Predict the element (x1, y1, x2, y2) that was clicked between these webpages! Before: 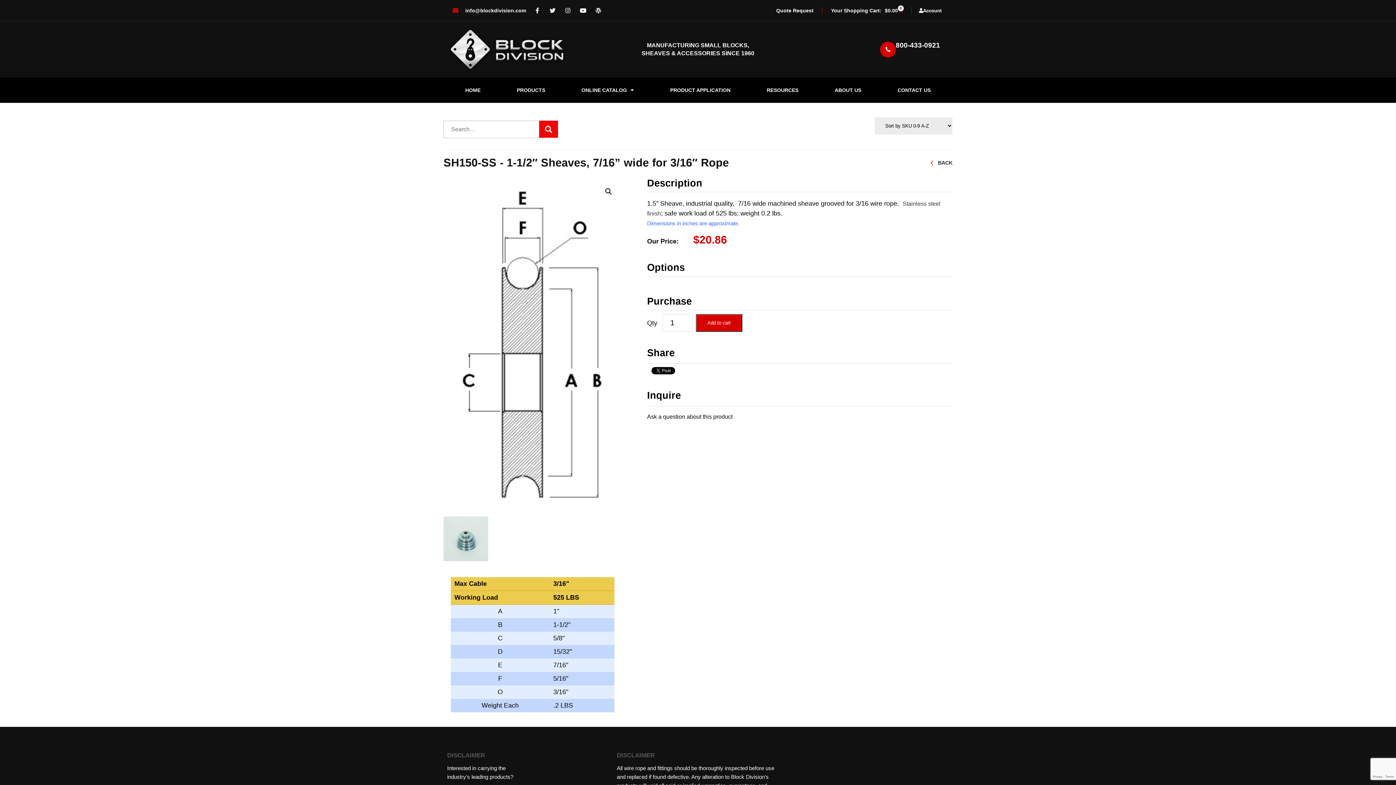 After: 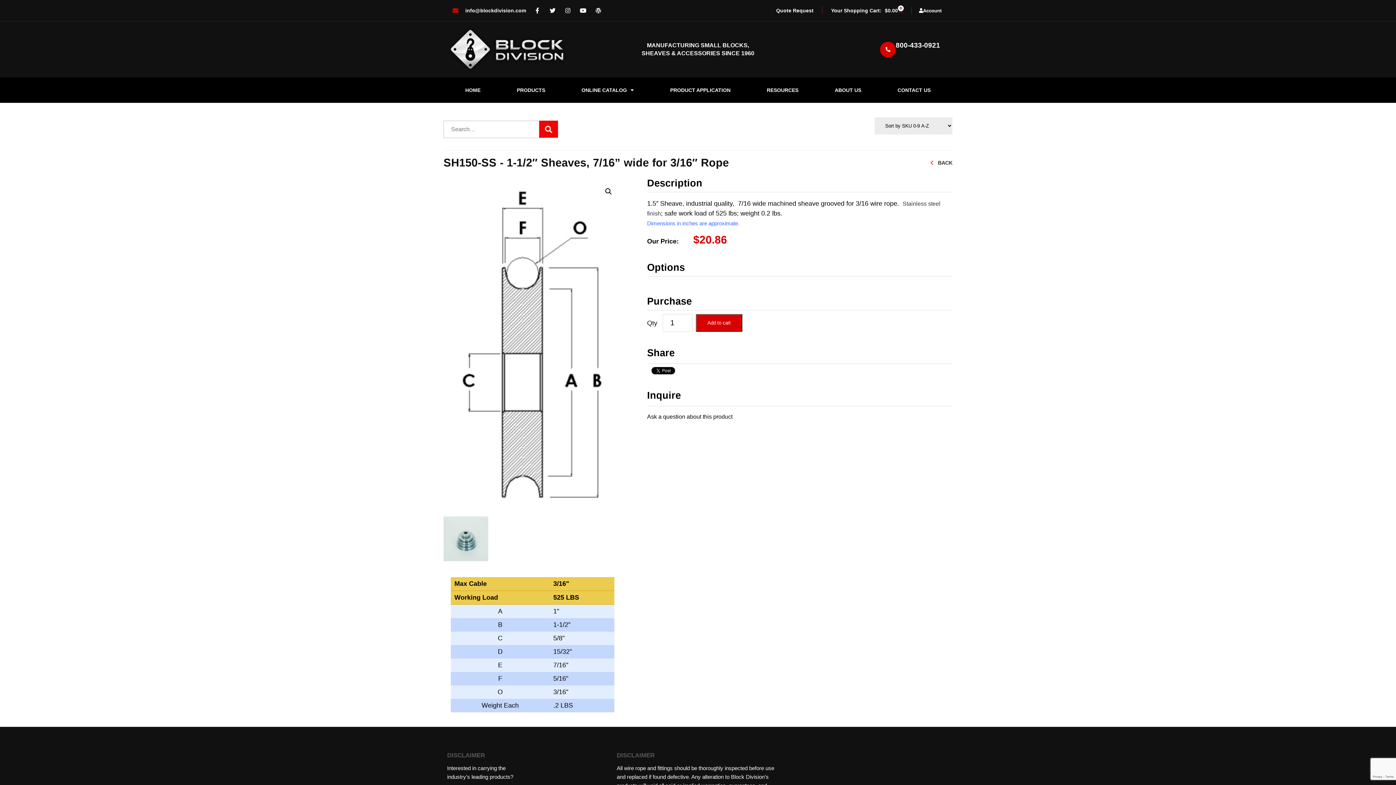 Action: bbox: (452, 5, 526, 15) label: info@blockdivision.com